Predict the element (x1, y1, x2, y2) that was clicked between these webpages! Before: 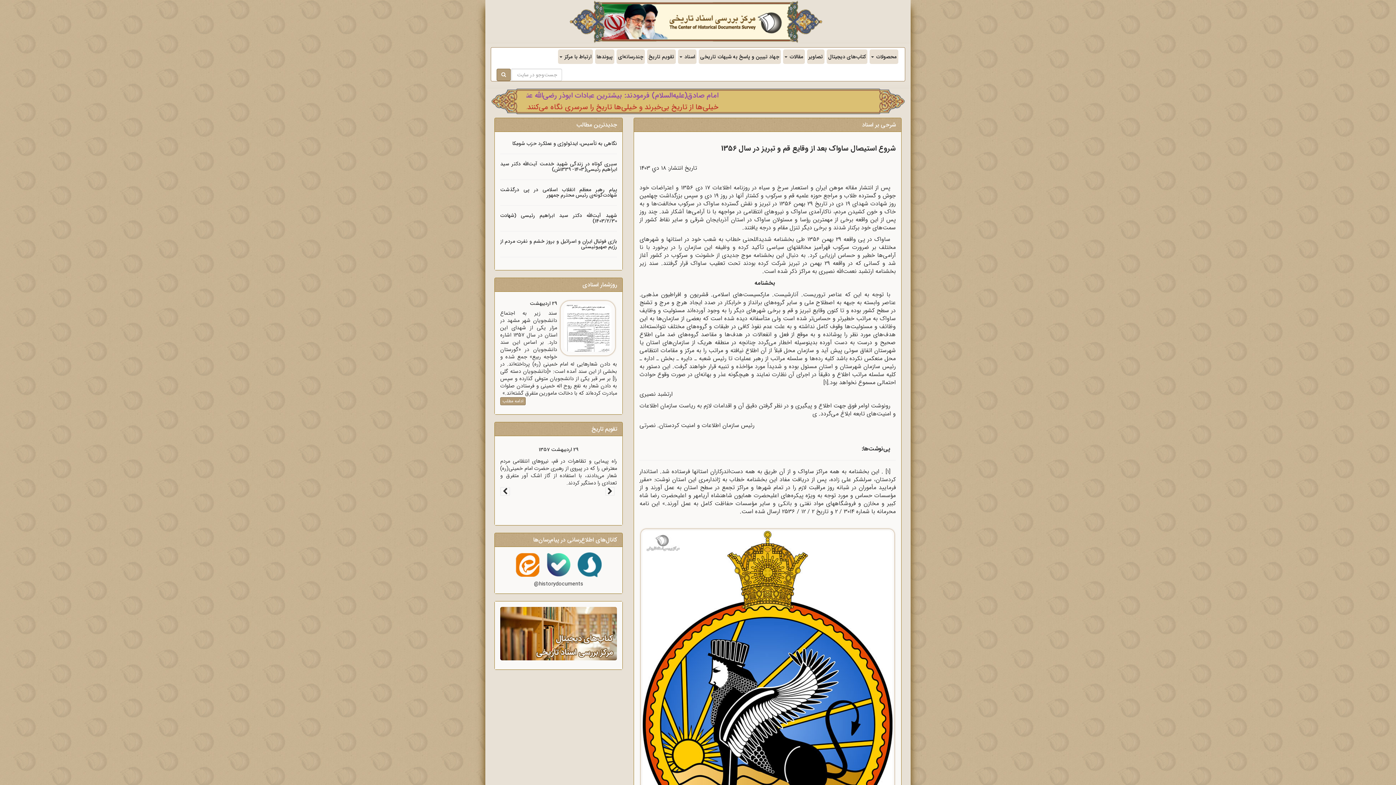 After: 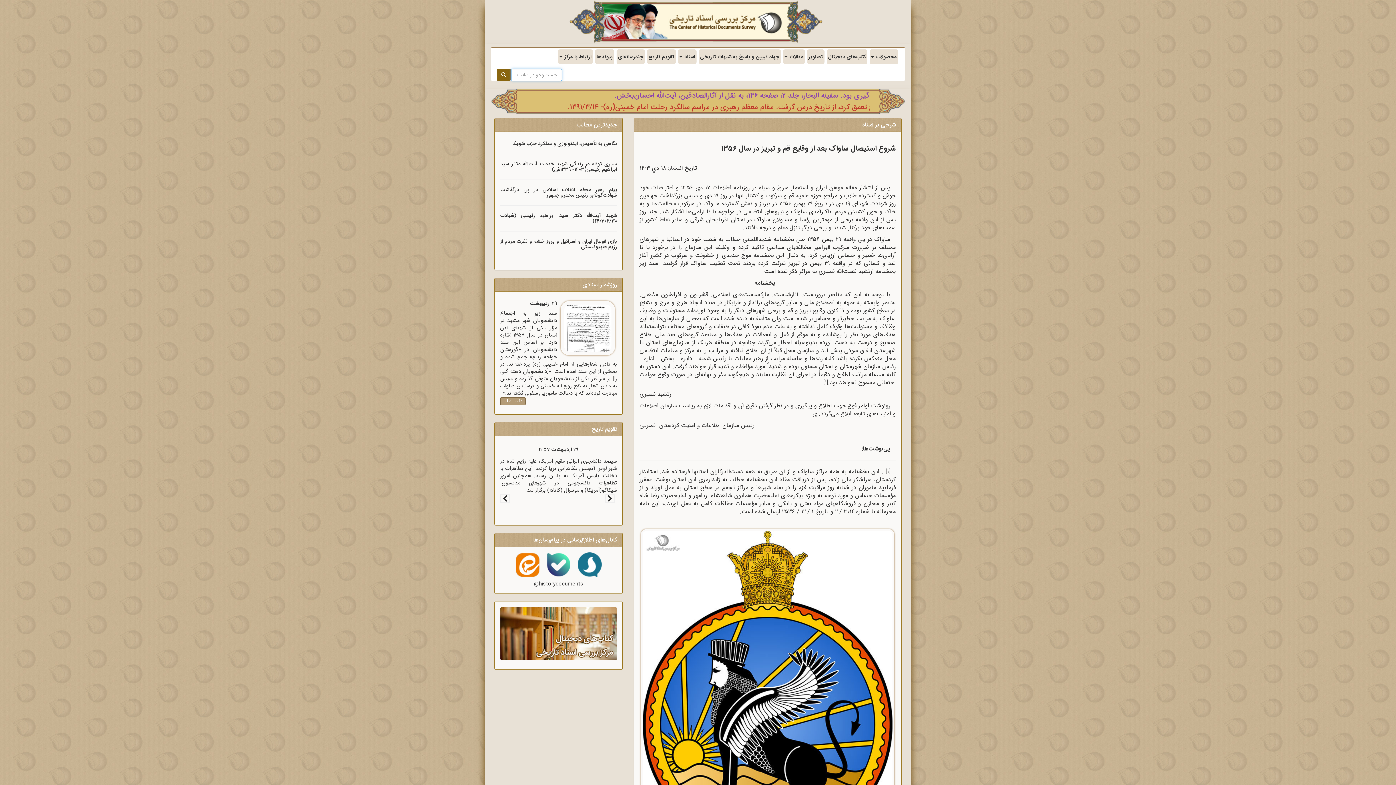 Action: bbox: (496, 68, 510, 81)